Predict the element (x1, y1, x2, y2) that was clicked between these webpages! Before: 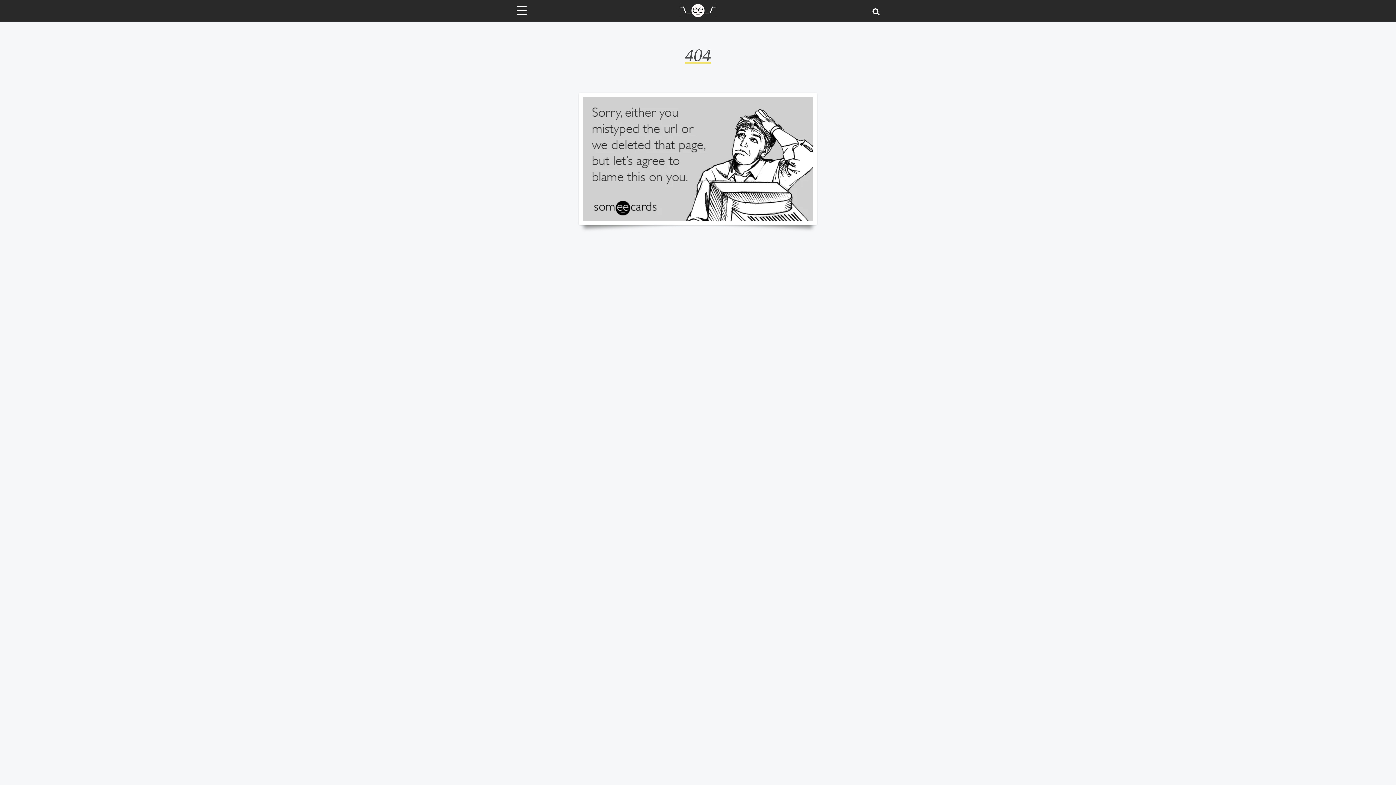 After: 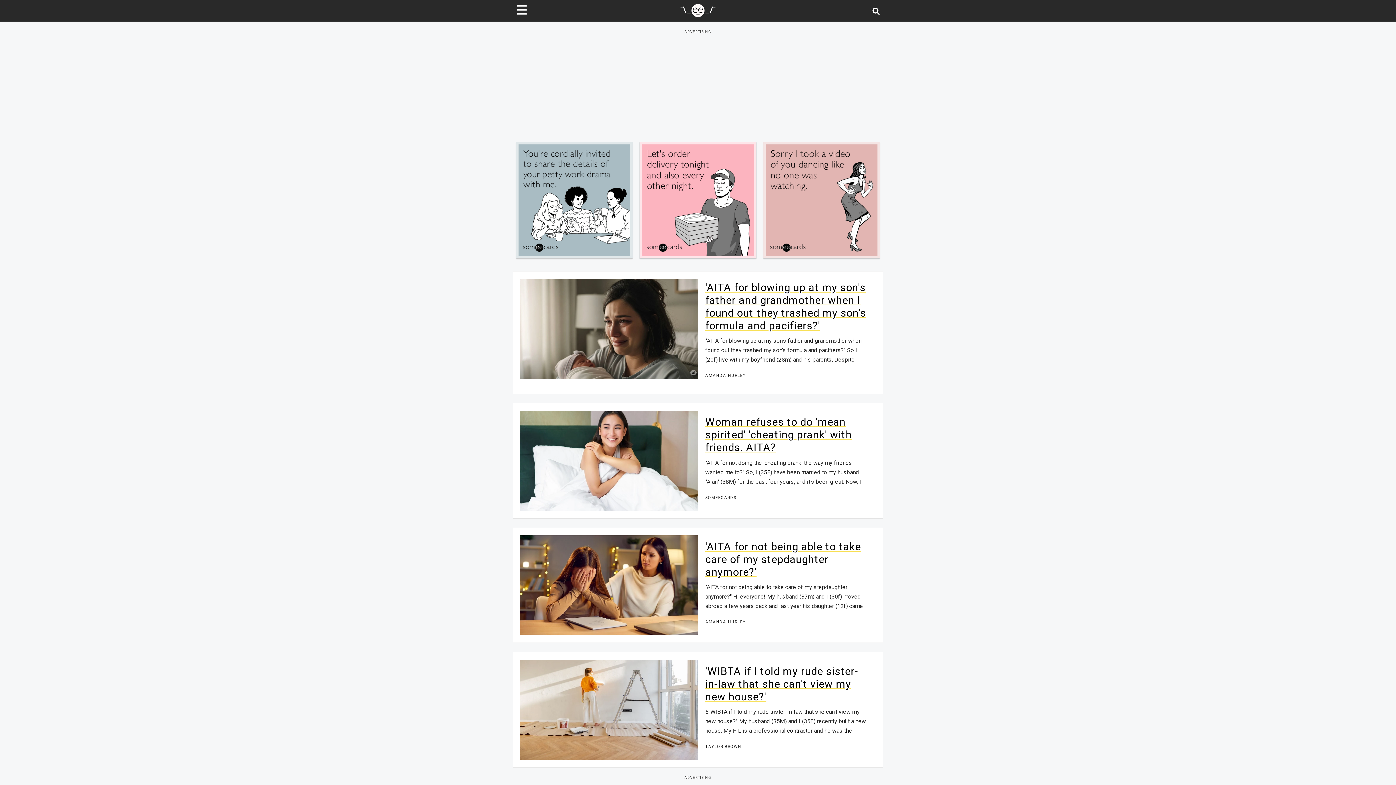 Action: bbox: (582, 96, 813, 221)